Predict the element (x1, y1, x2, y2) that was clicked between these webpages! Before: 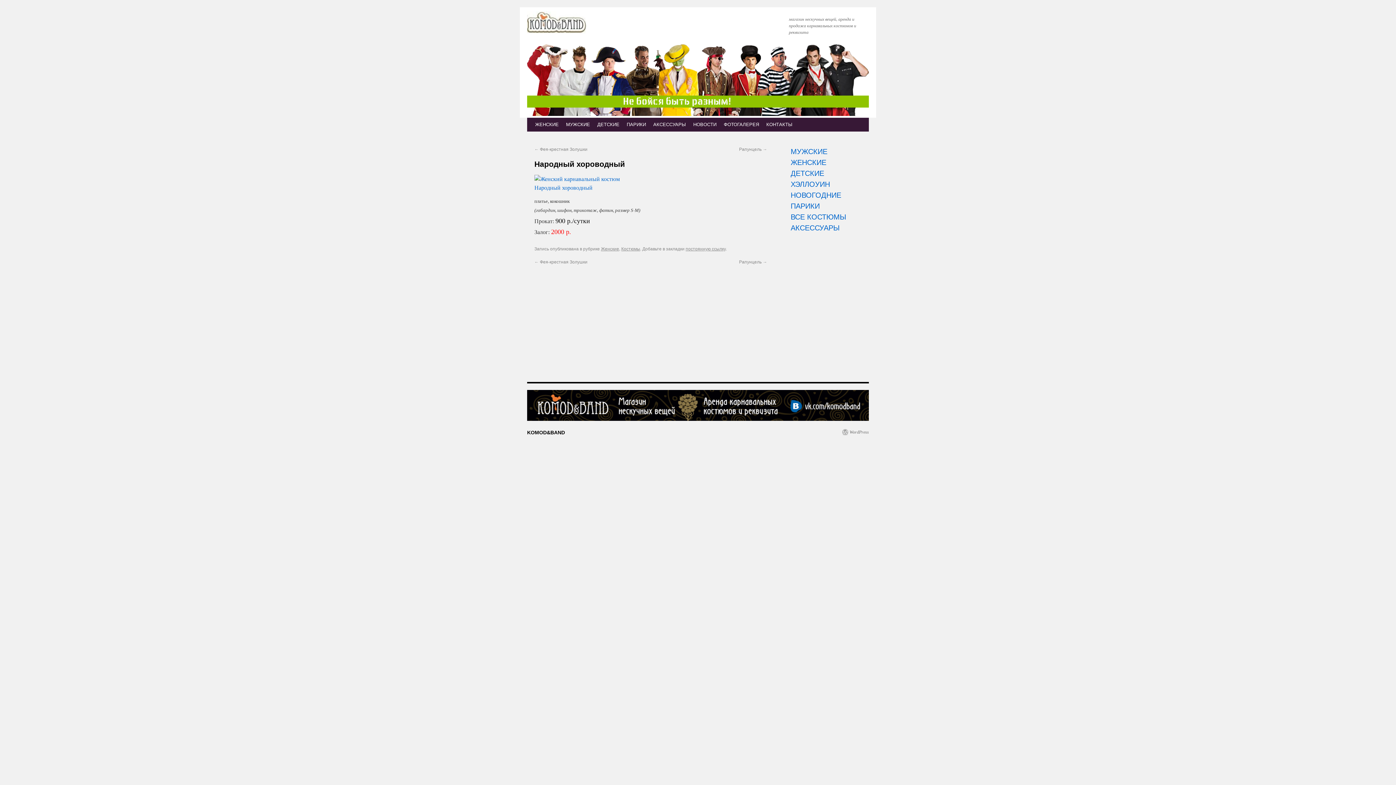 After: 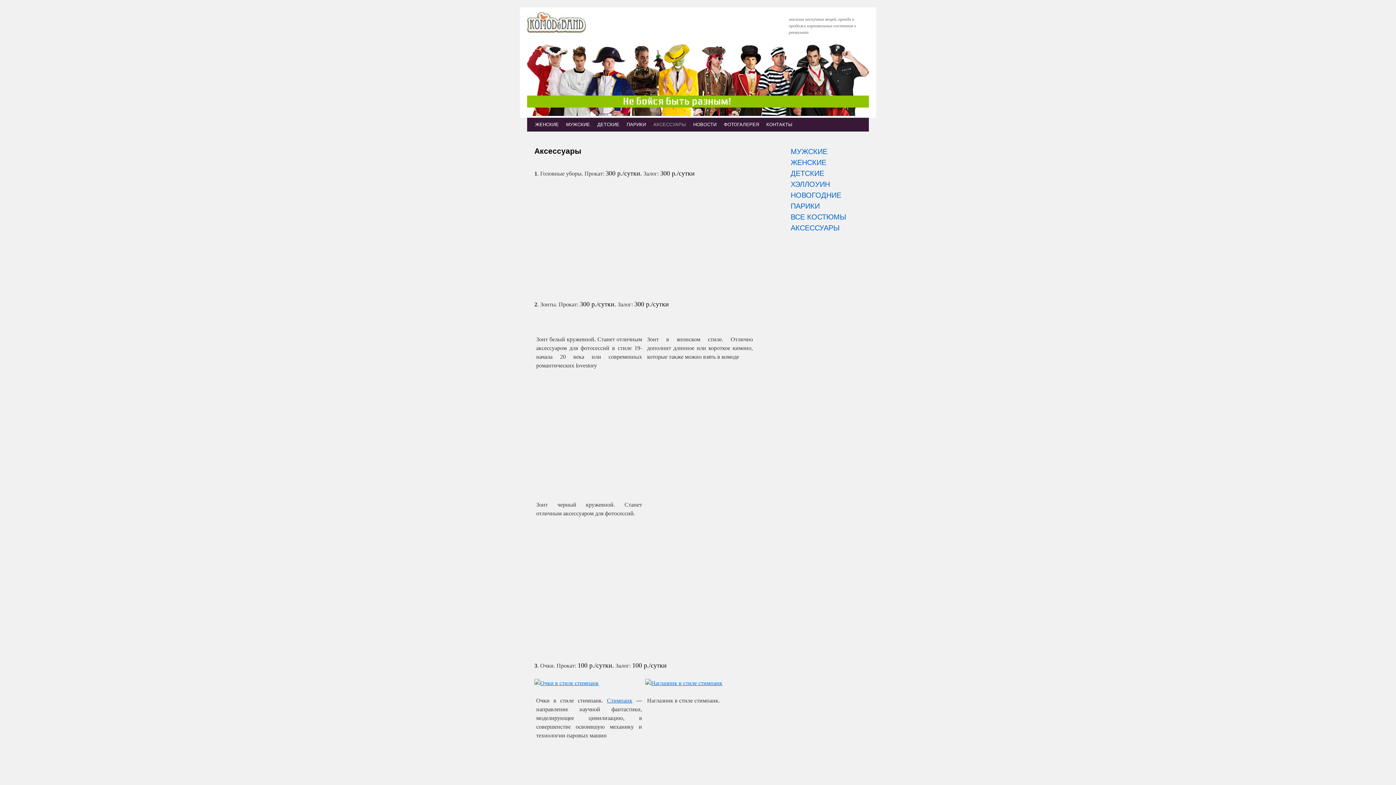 Action: bbox: (649, 117, 689, 131) label: АКСЕССУАРЫ